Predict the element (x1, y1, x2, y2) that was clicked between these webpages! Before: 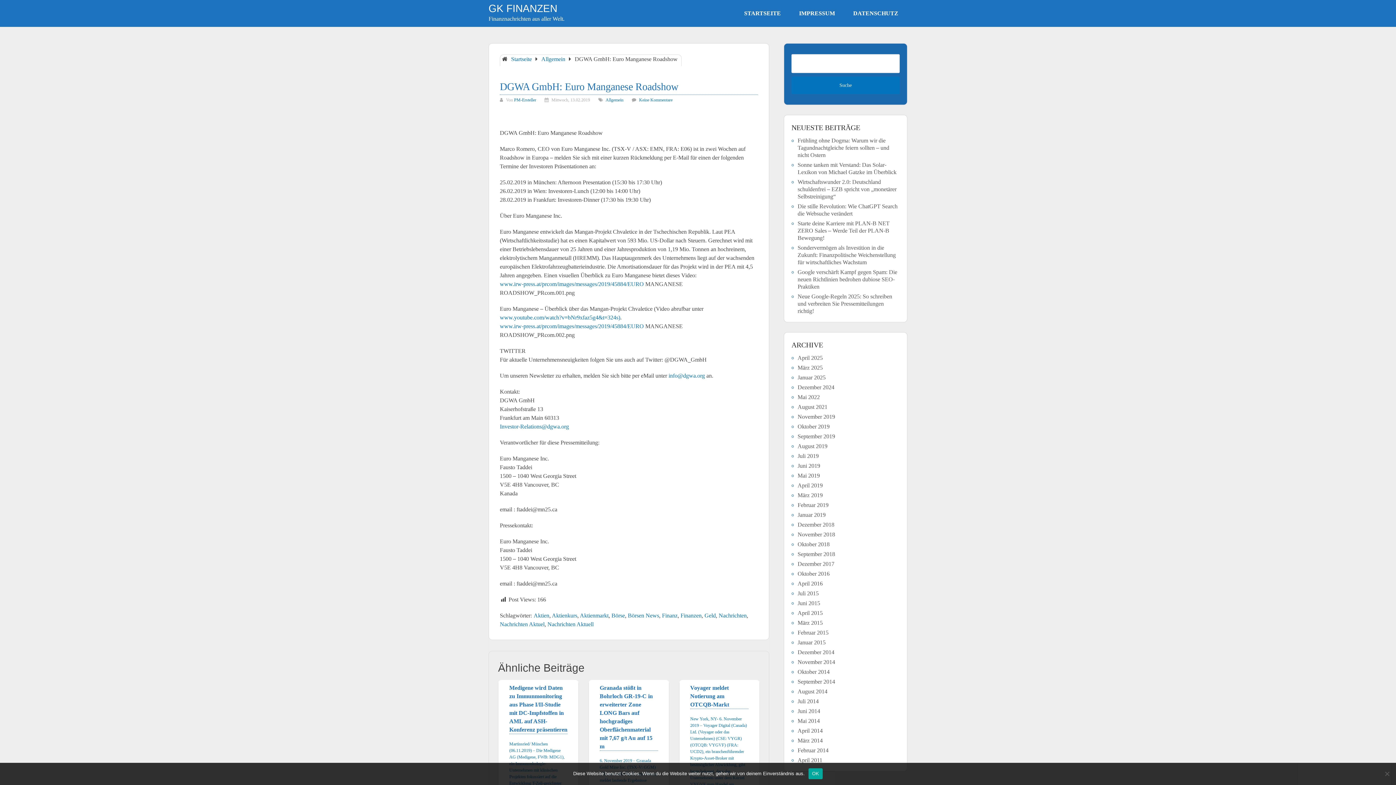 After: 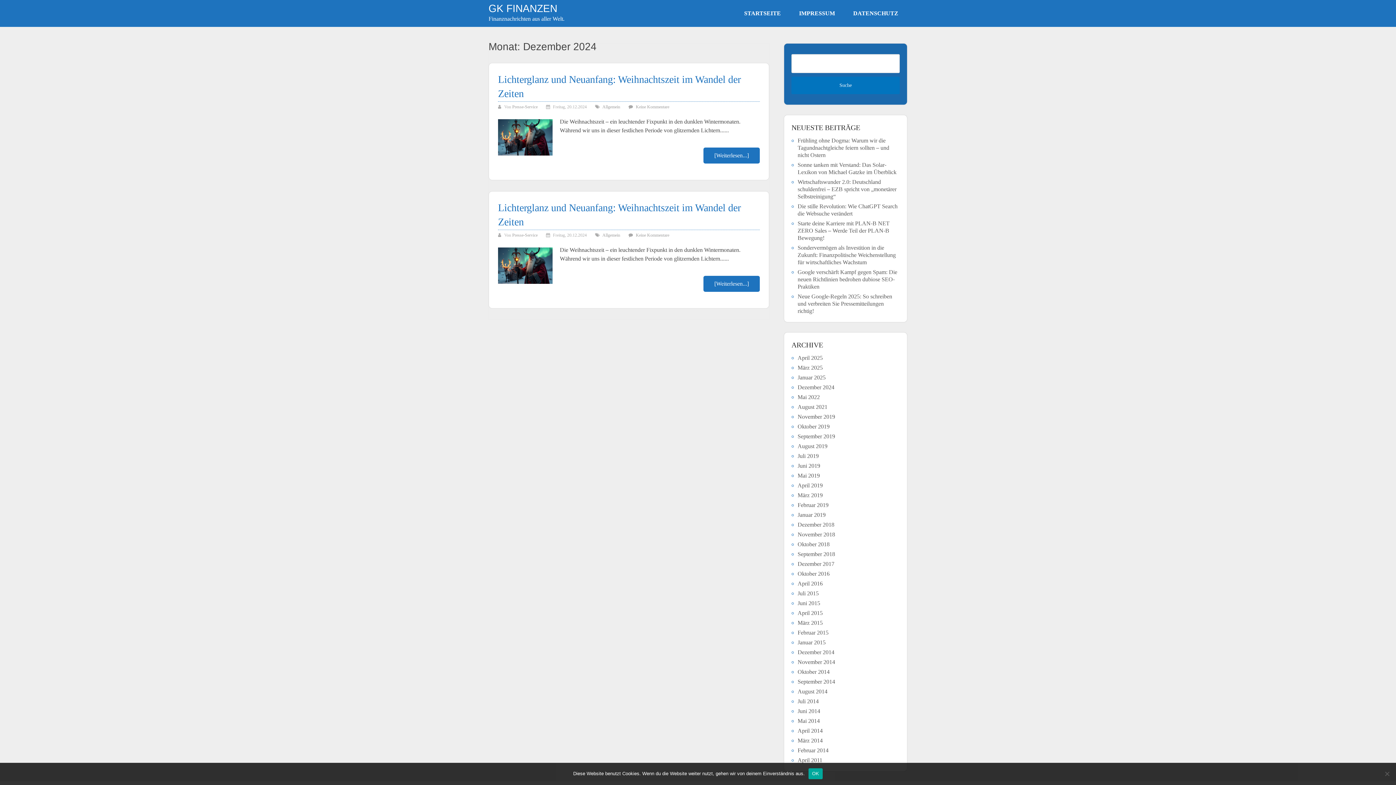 Action: bbox: (797, 384, 834, 390) label: Dezember 2024